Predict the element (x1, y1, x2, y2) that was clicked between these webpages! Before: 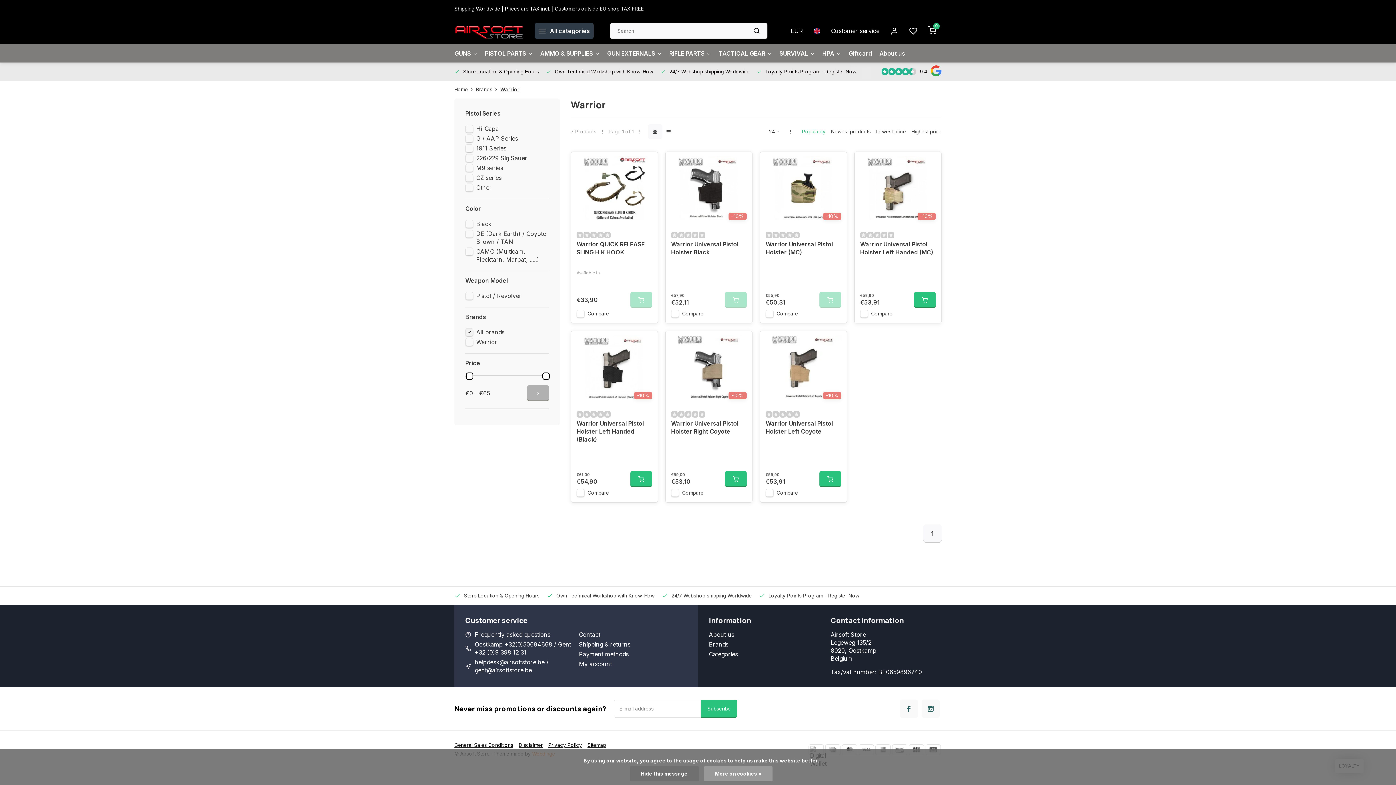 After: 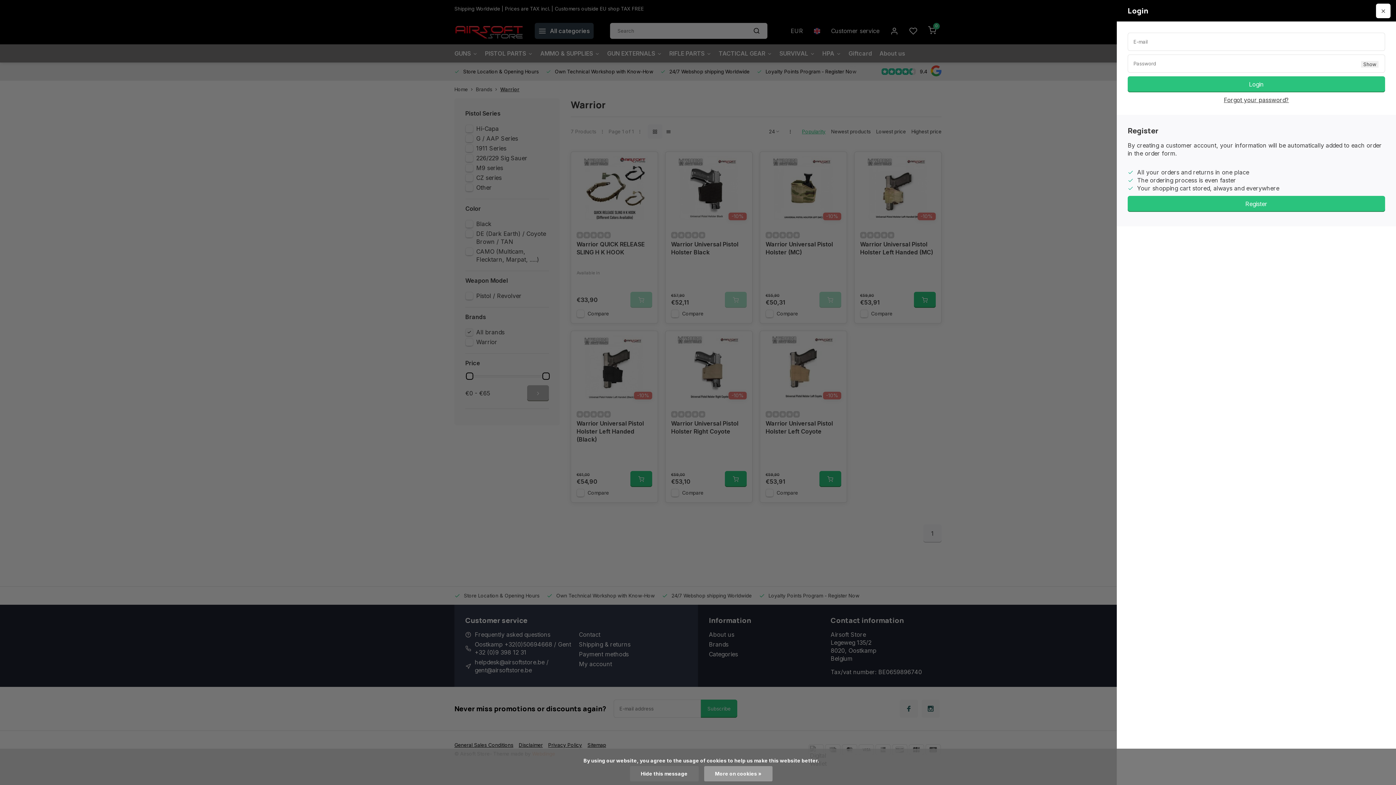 Action: bbox: (885, 22, 904, 38)